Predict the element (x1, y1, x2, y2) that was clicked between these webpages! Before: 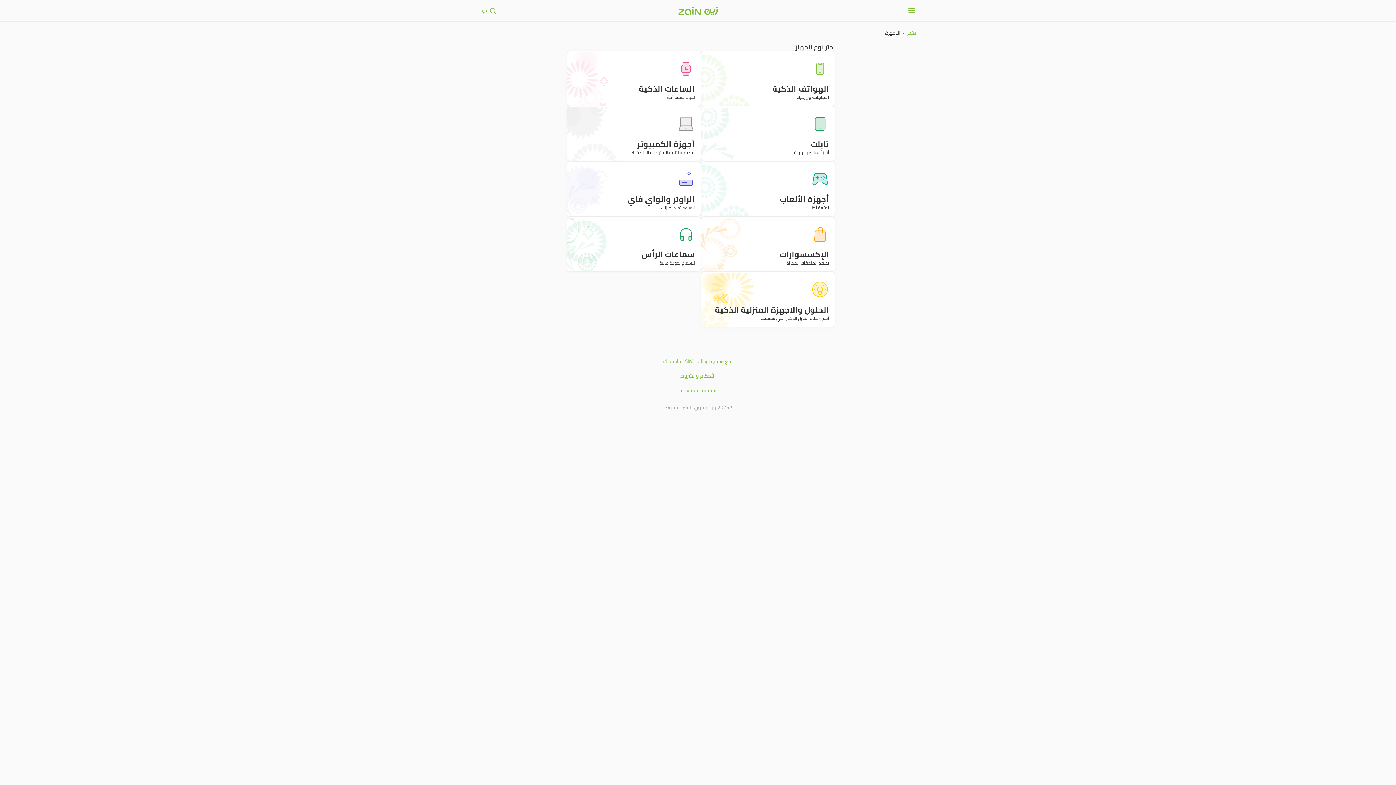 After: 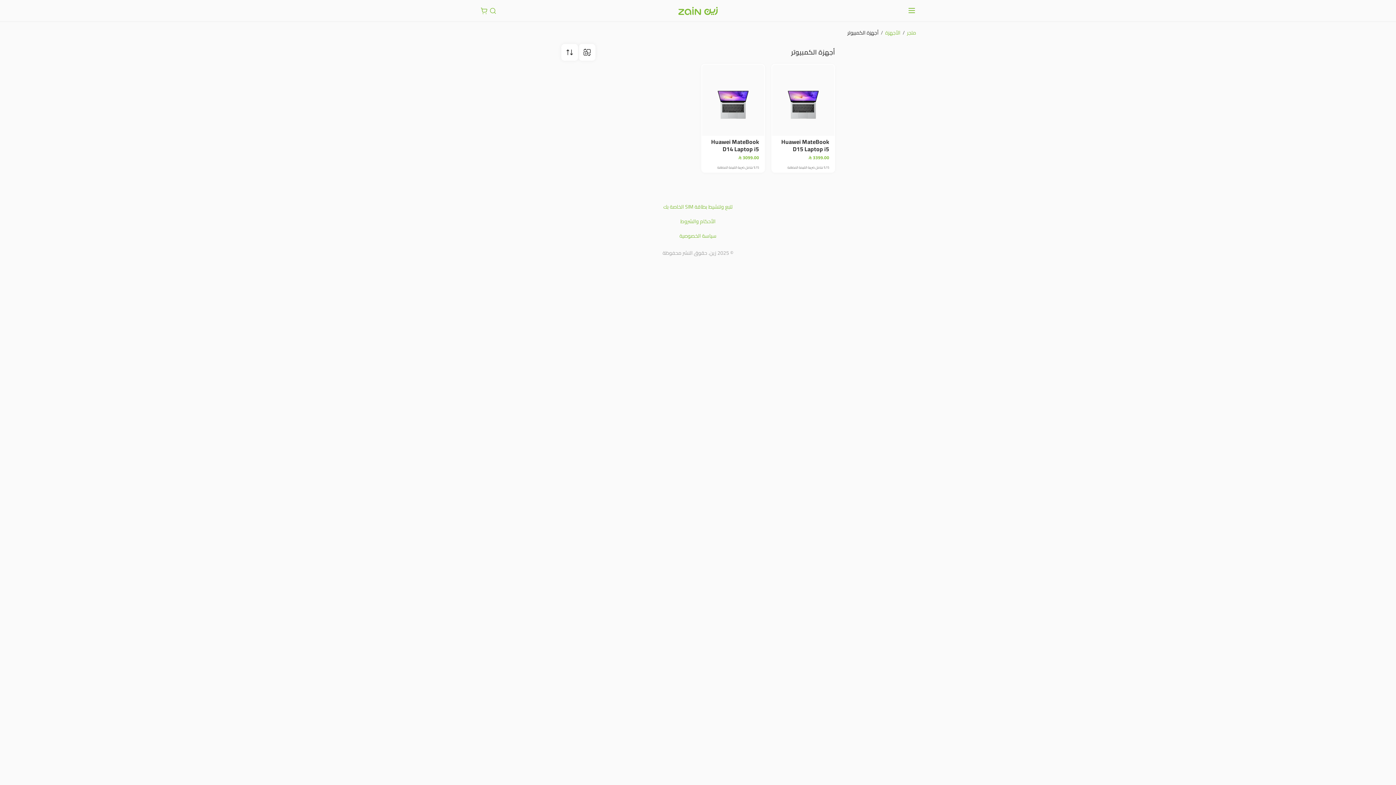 Action: bbox: (566, 106, 701, 161) label: أجهزة الكمبيوتر

مصممة لتلبية الاحتياجات الخاصة بك